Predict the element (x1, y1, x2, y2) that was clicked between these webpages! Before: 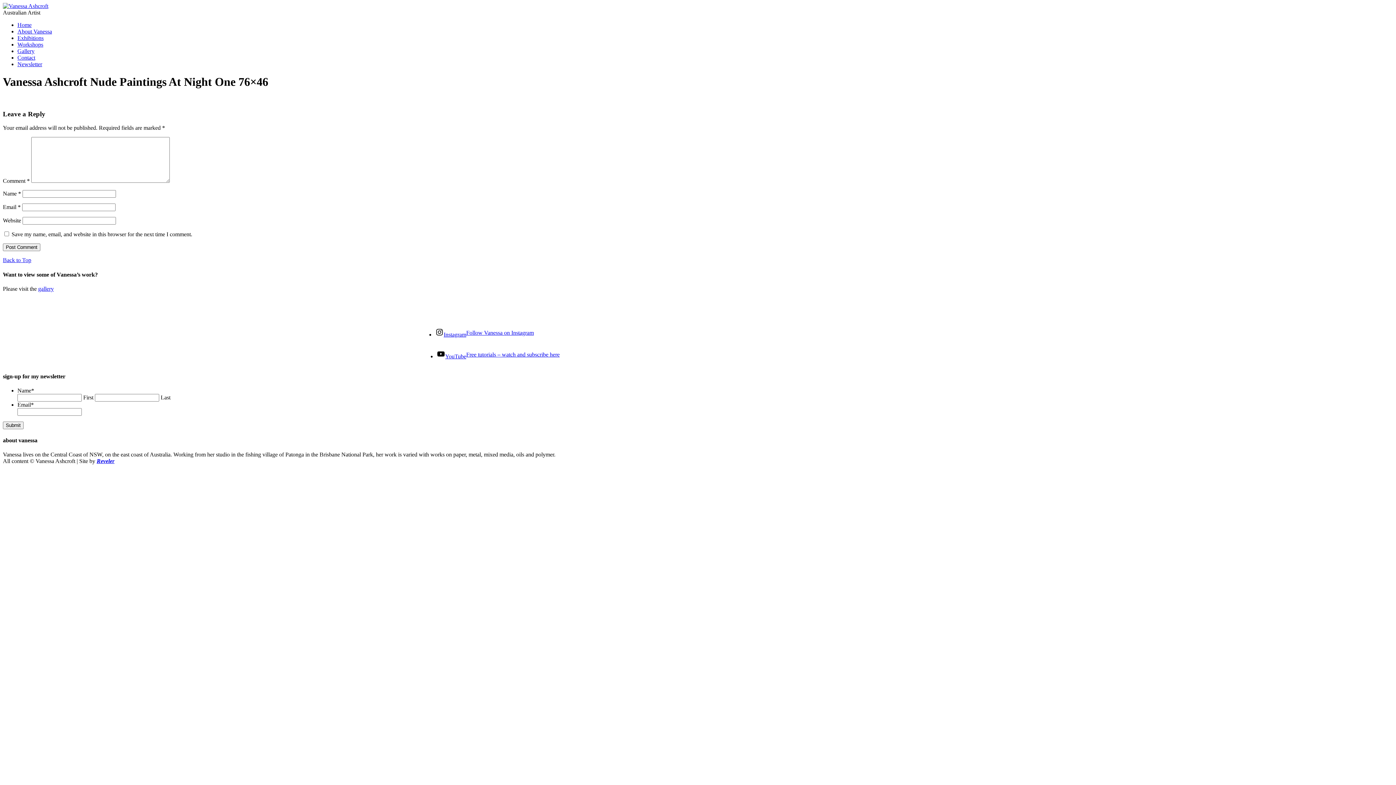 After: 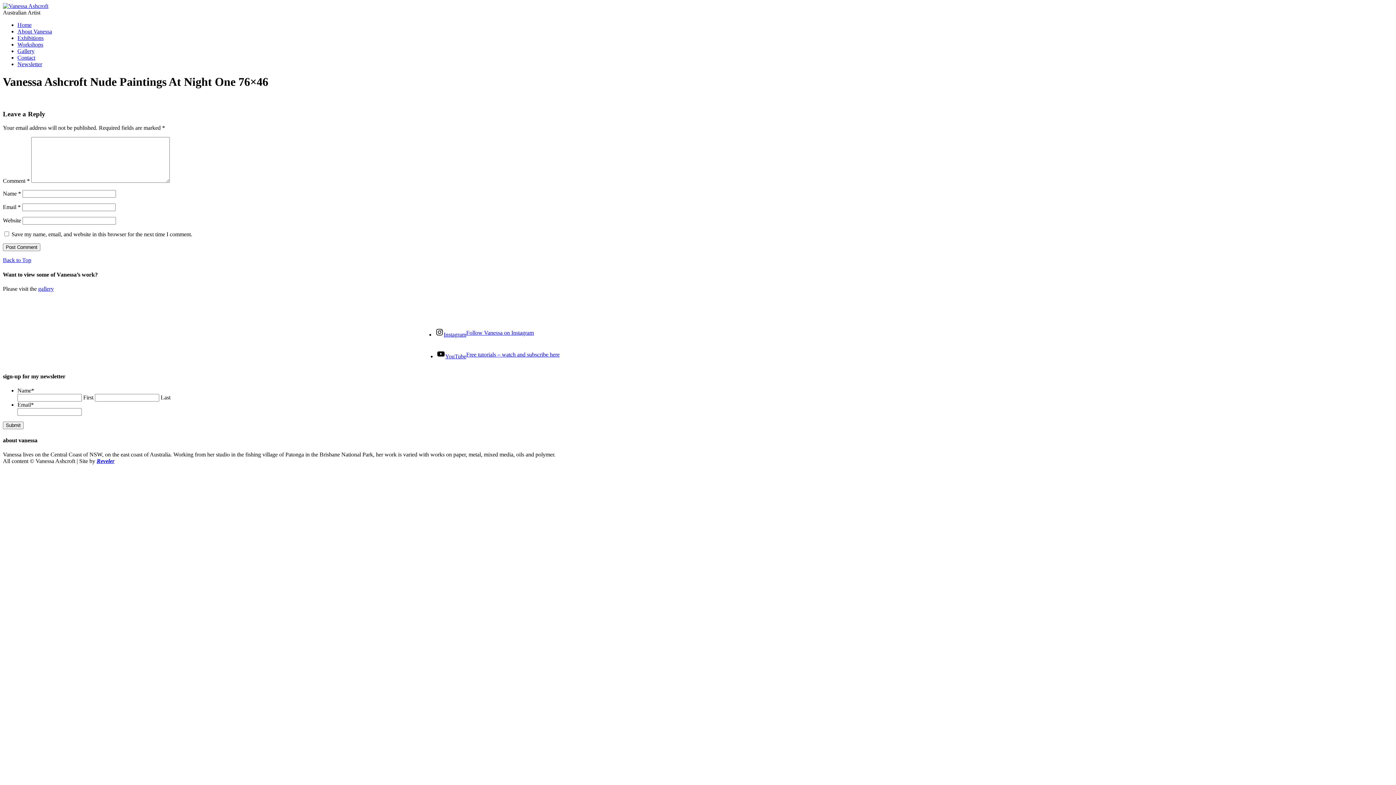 Action: label: Reveler bbox: (96, 458, 114, 464)